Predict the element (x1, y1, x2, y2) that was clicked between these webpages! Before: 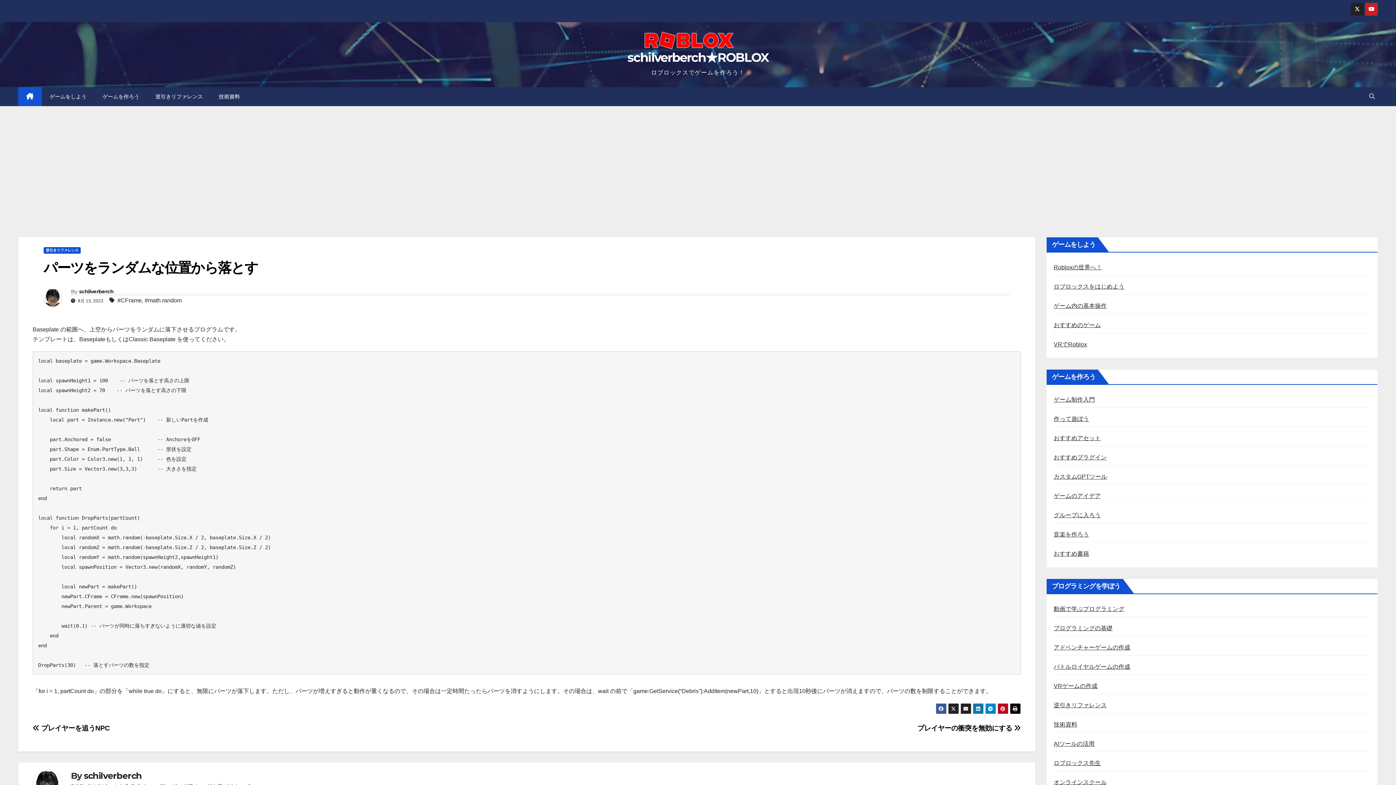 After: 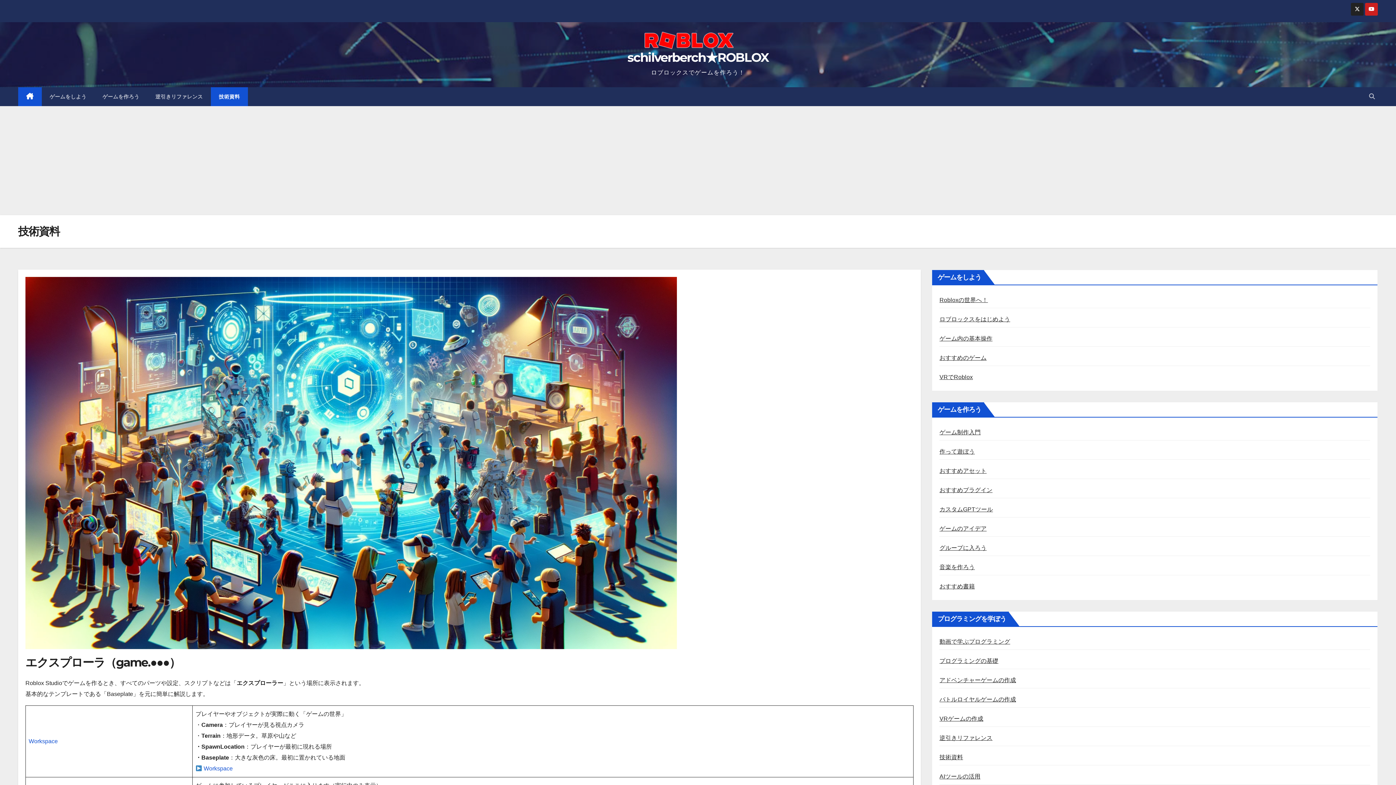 Action: label: 技術資料 bbox: (210, 87, 248, 106)